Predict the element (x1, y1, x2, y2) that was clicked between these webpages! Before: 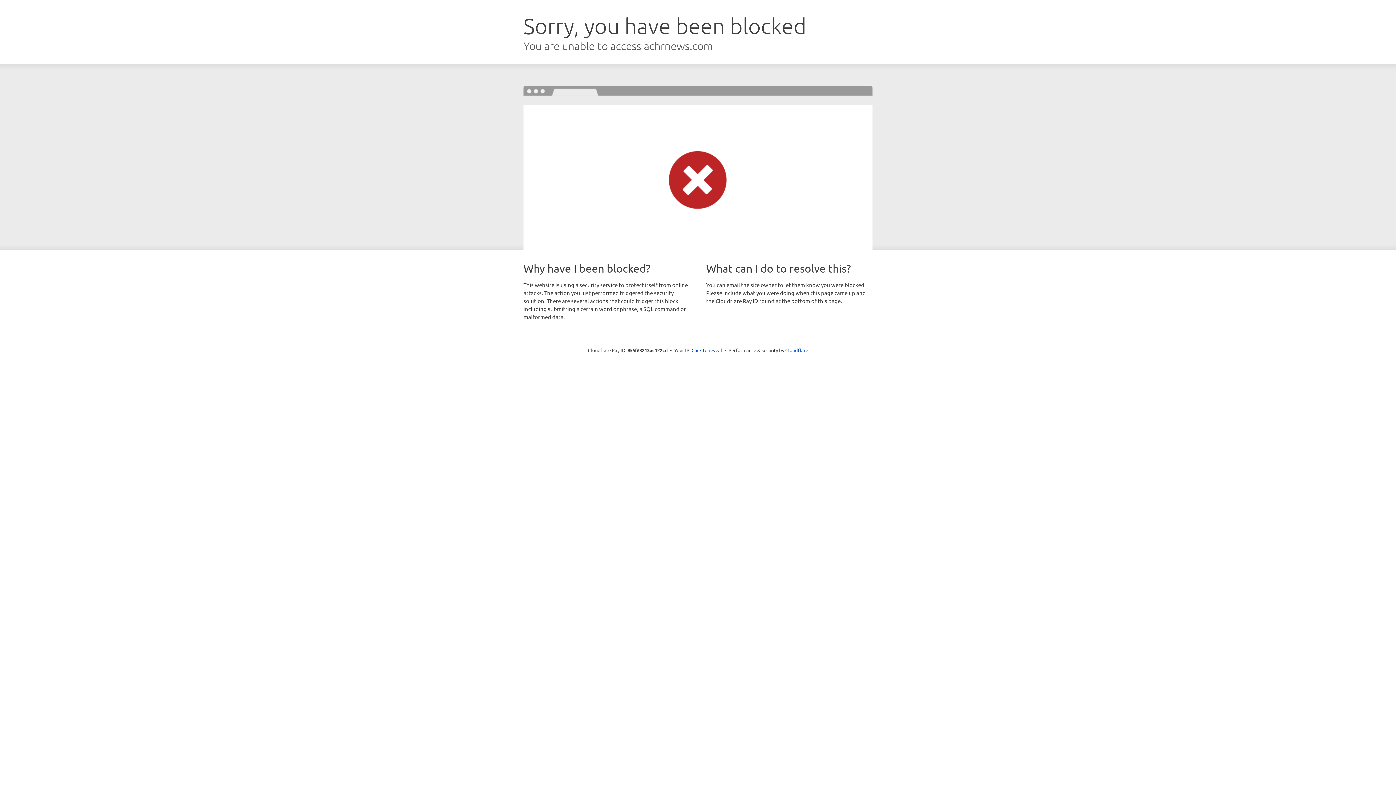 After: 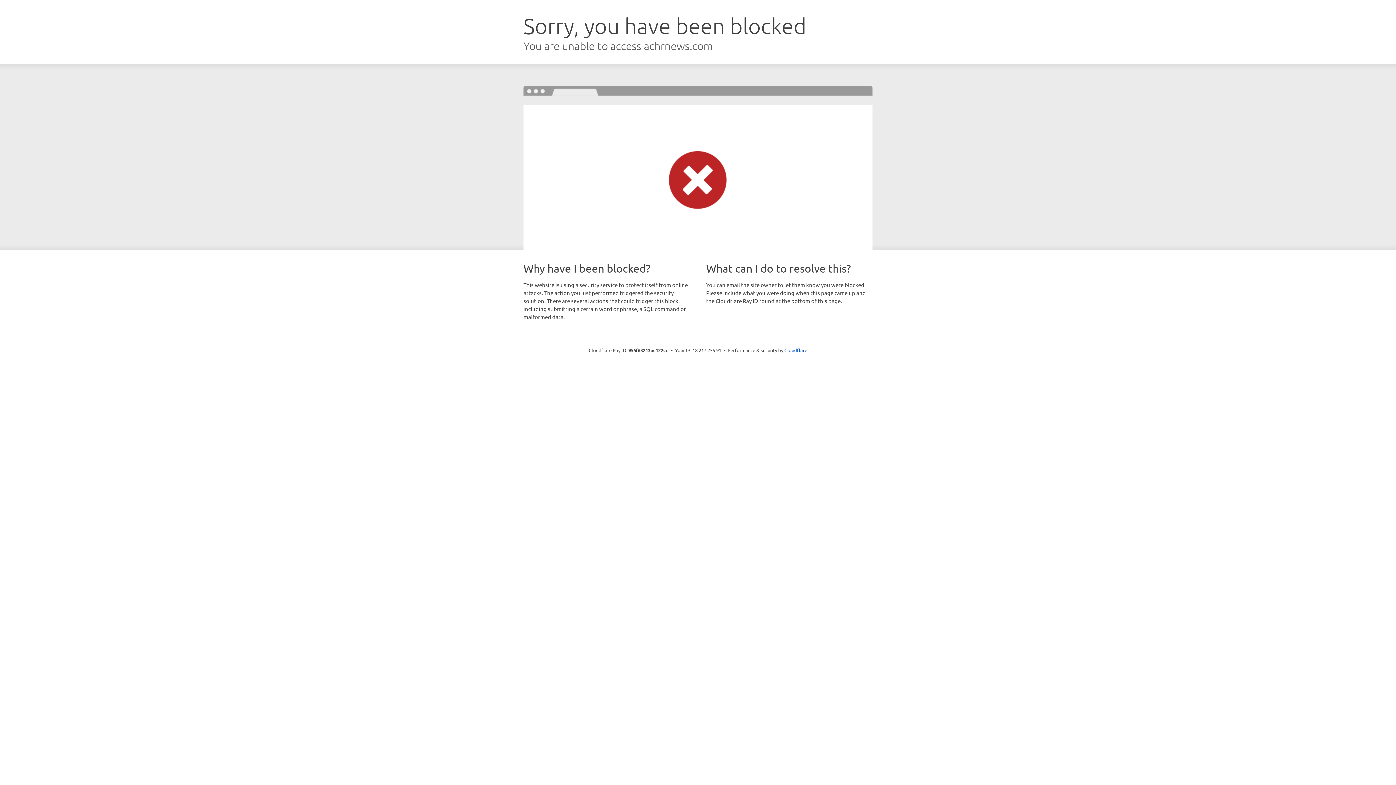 Action: label: Click to reveal bbox: (691, 346, 722, 353)